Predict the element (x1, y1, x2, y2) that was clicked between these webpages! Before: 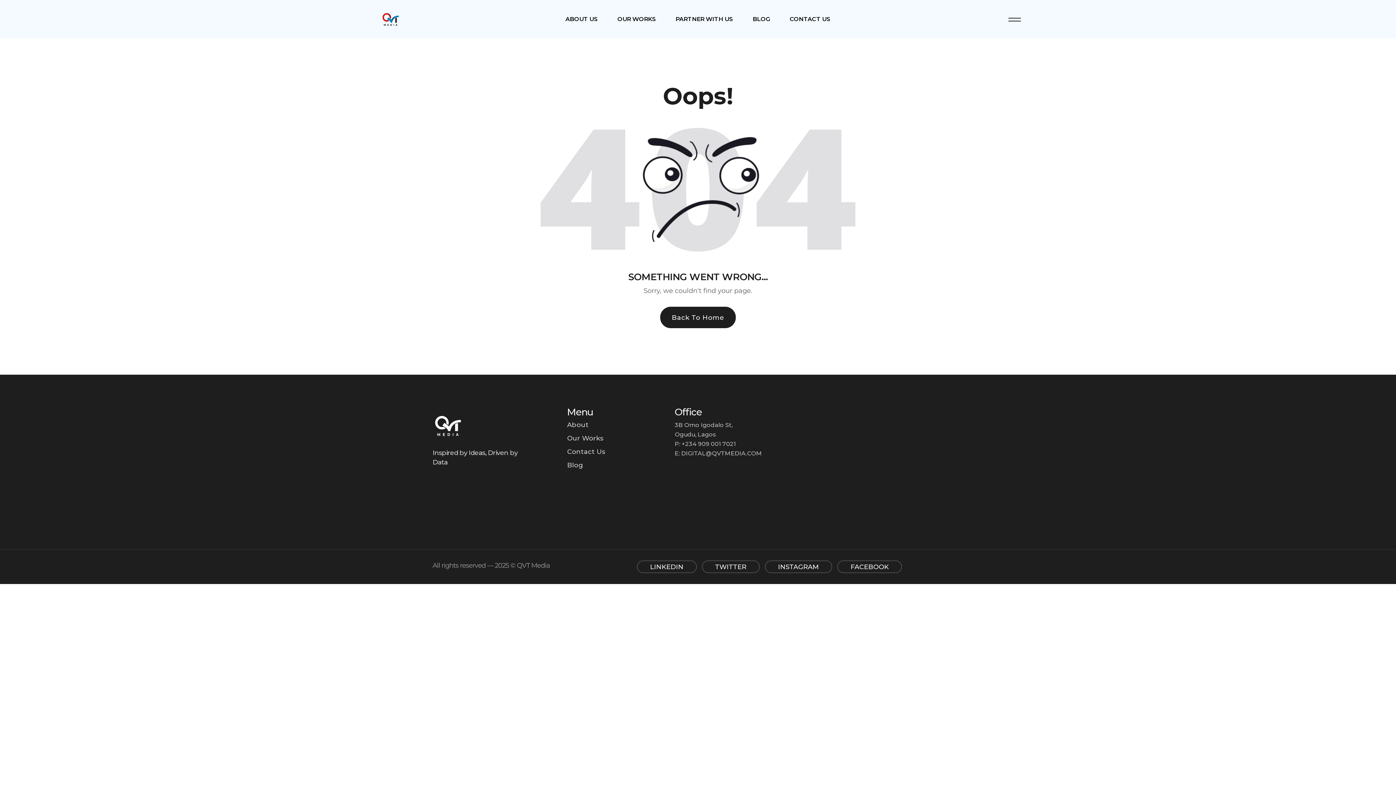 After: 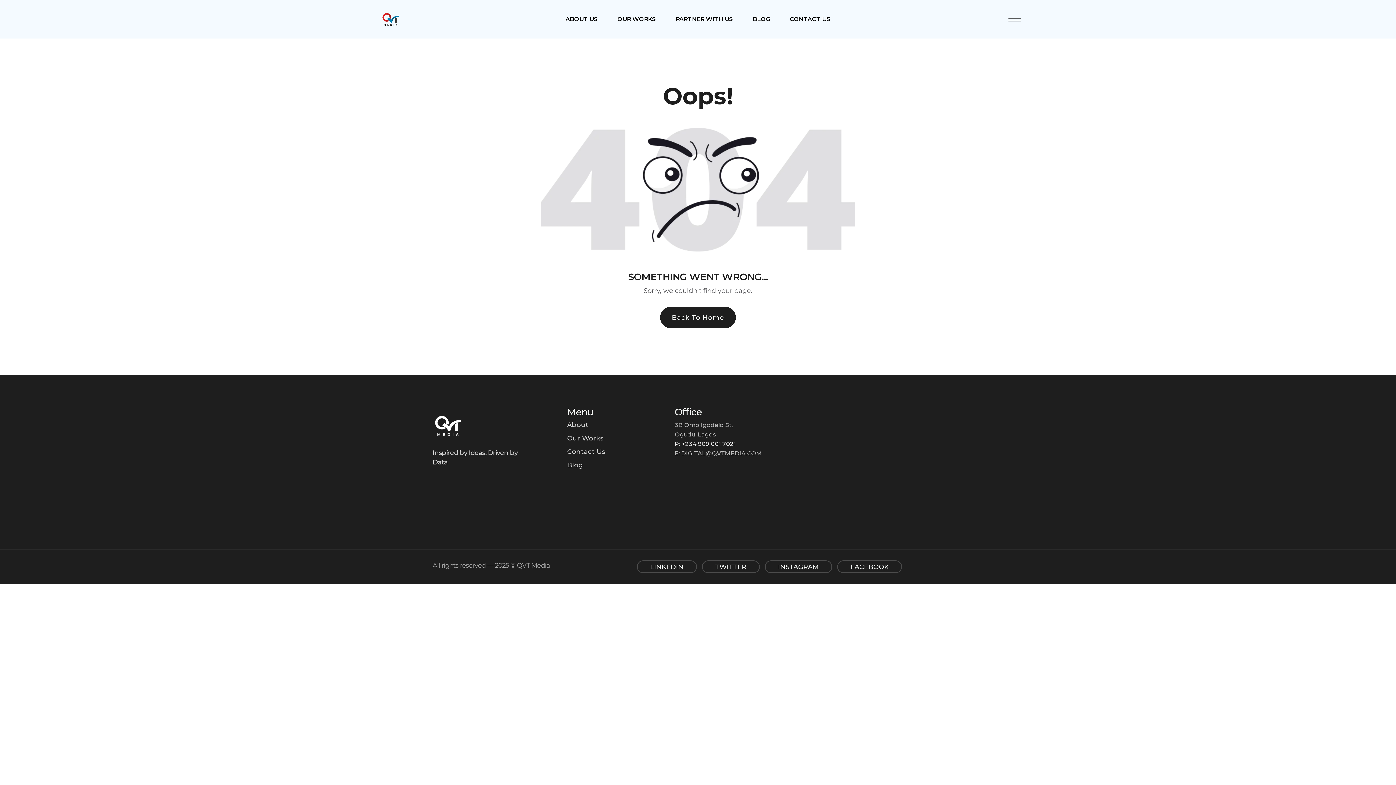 Action: bbox: (674, 439, 790, 449) label: P: +234 909 001 7021